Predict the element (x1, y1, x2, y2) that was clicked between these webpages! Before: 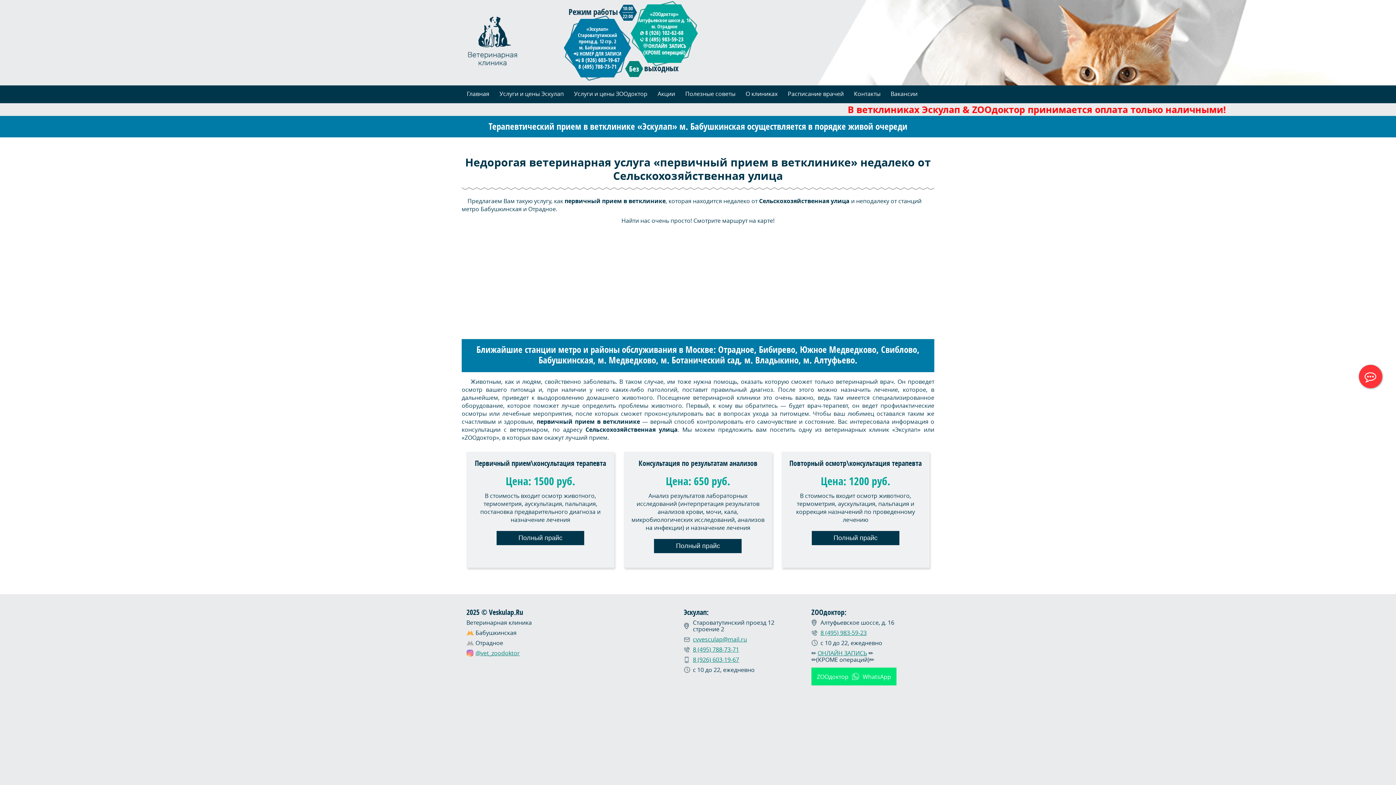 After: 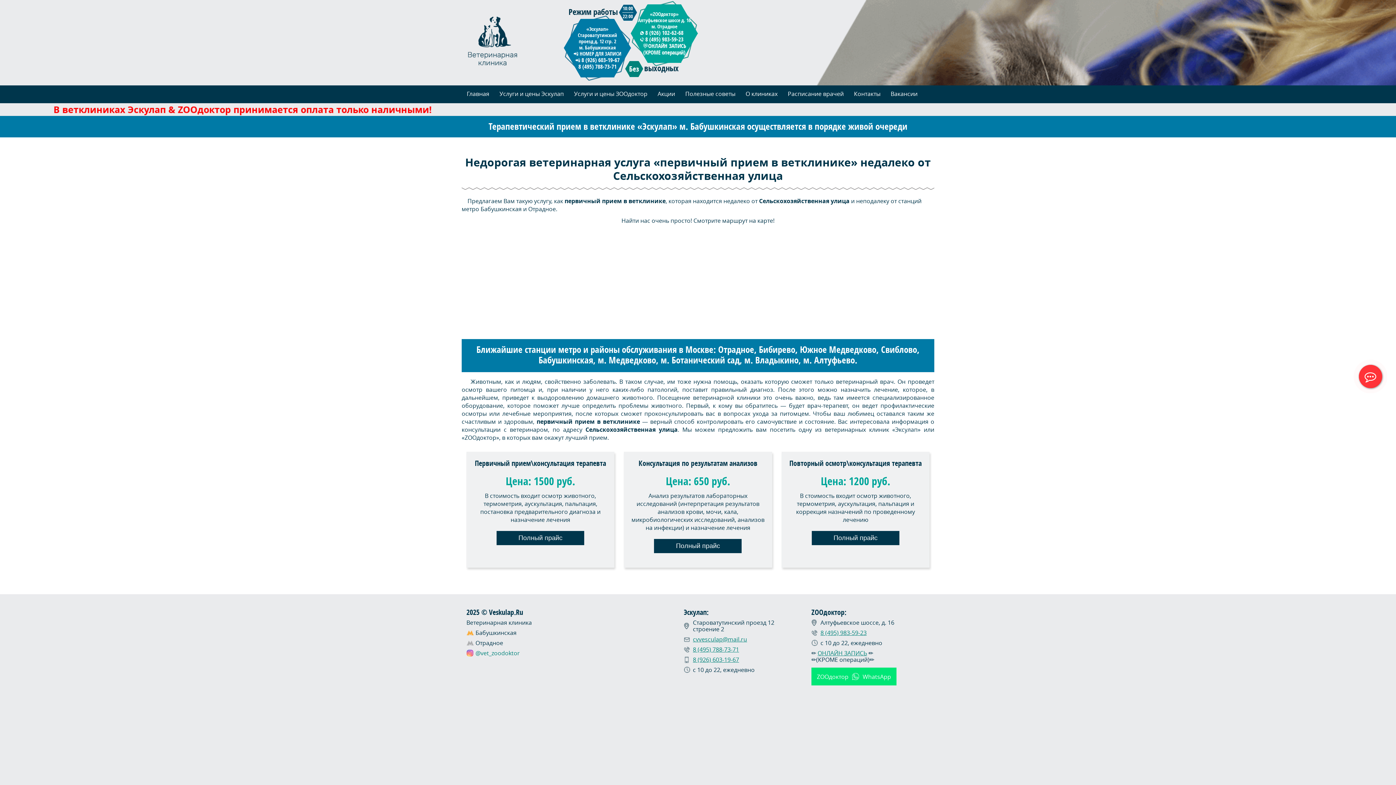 Action: label: @vet_zoodoktor bbox: (475, 649, 520, 657)